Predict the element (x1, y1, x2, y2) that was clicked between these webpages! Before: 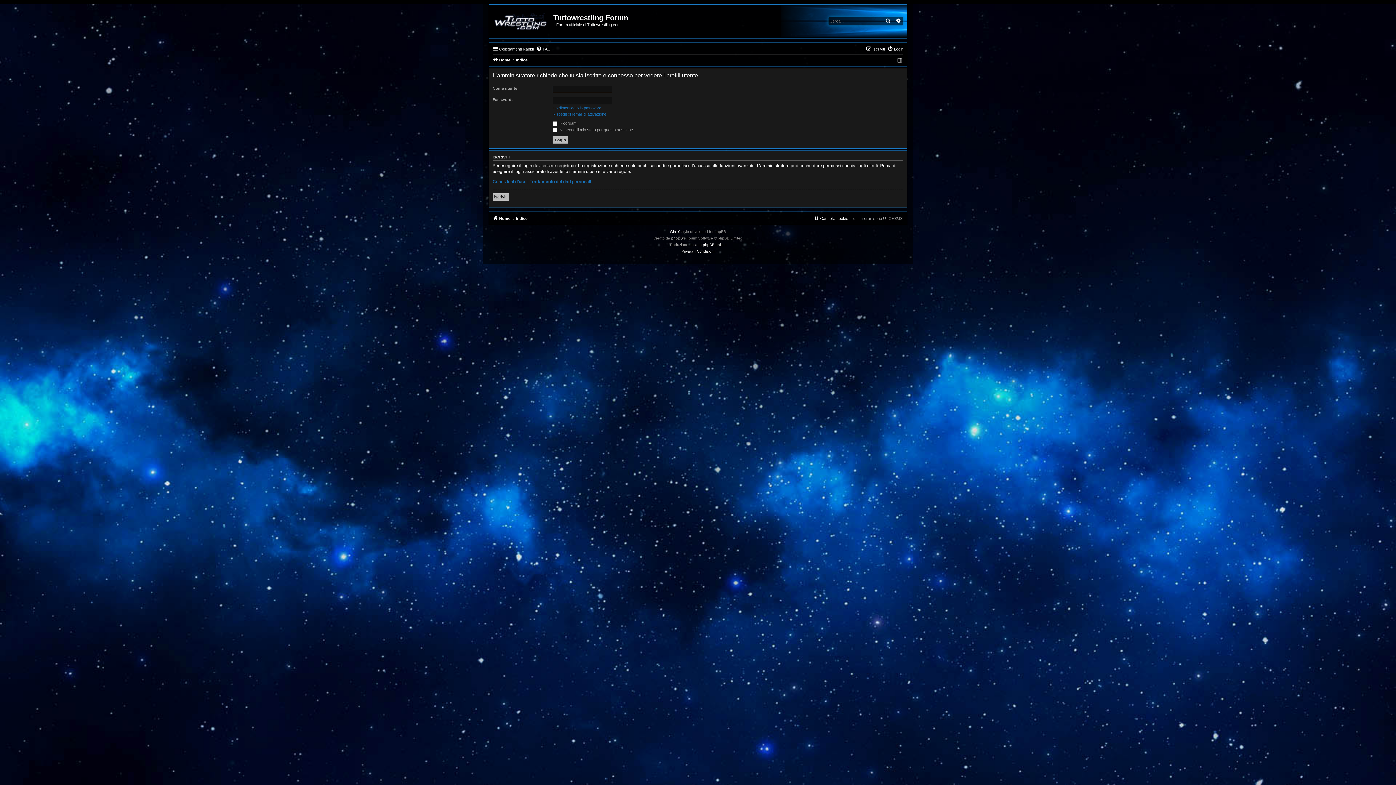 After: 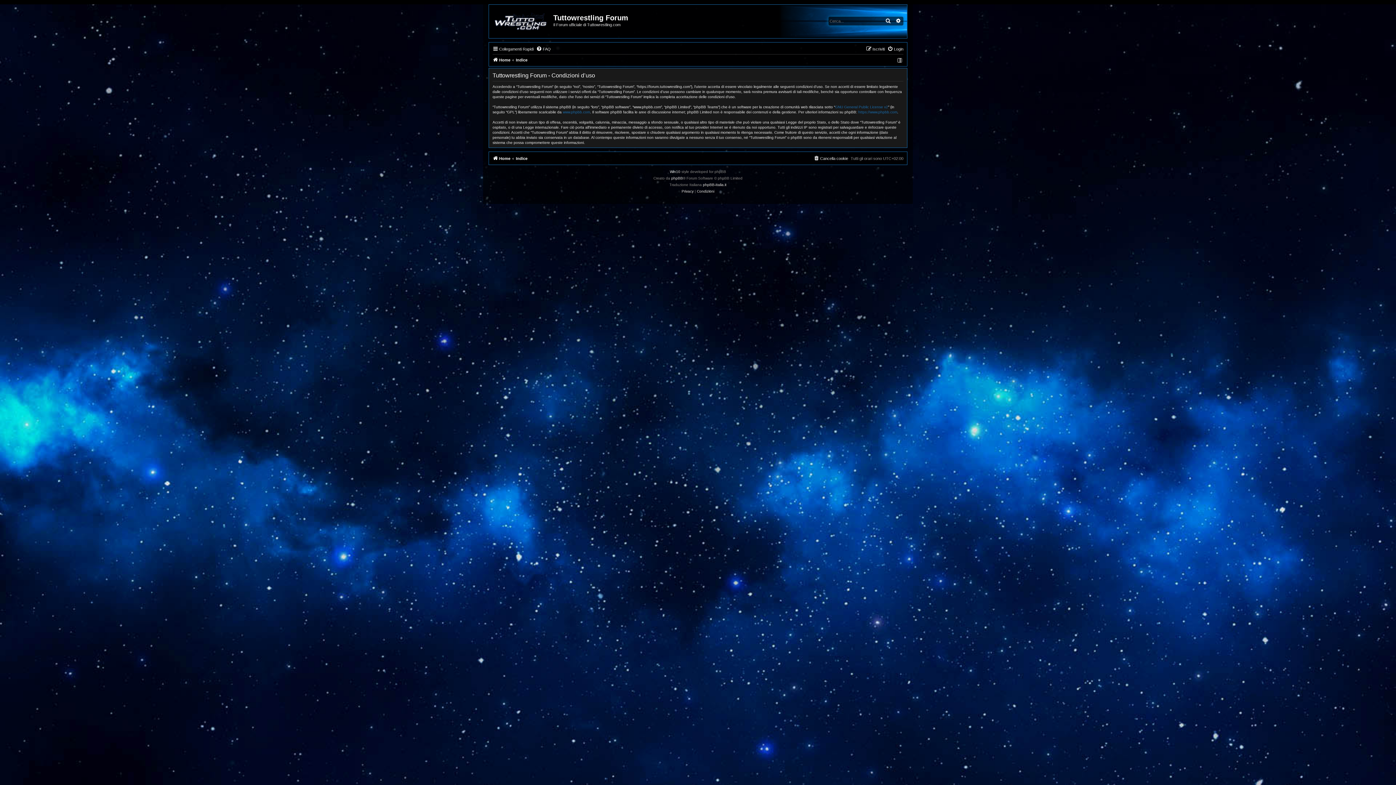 Action: label: Condizioni d’uso bbox: (492, 178, 526, 184)